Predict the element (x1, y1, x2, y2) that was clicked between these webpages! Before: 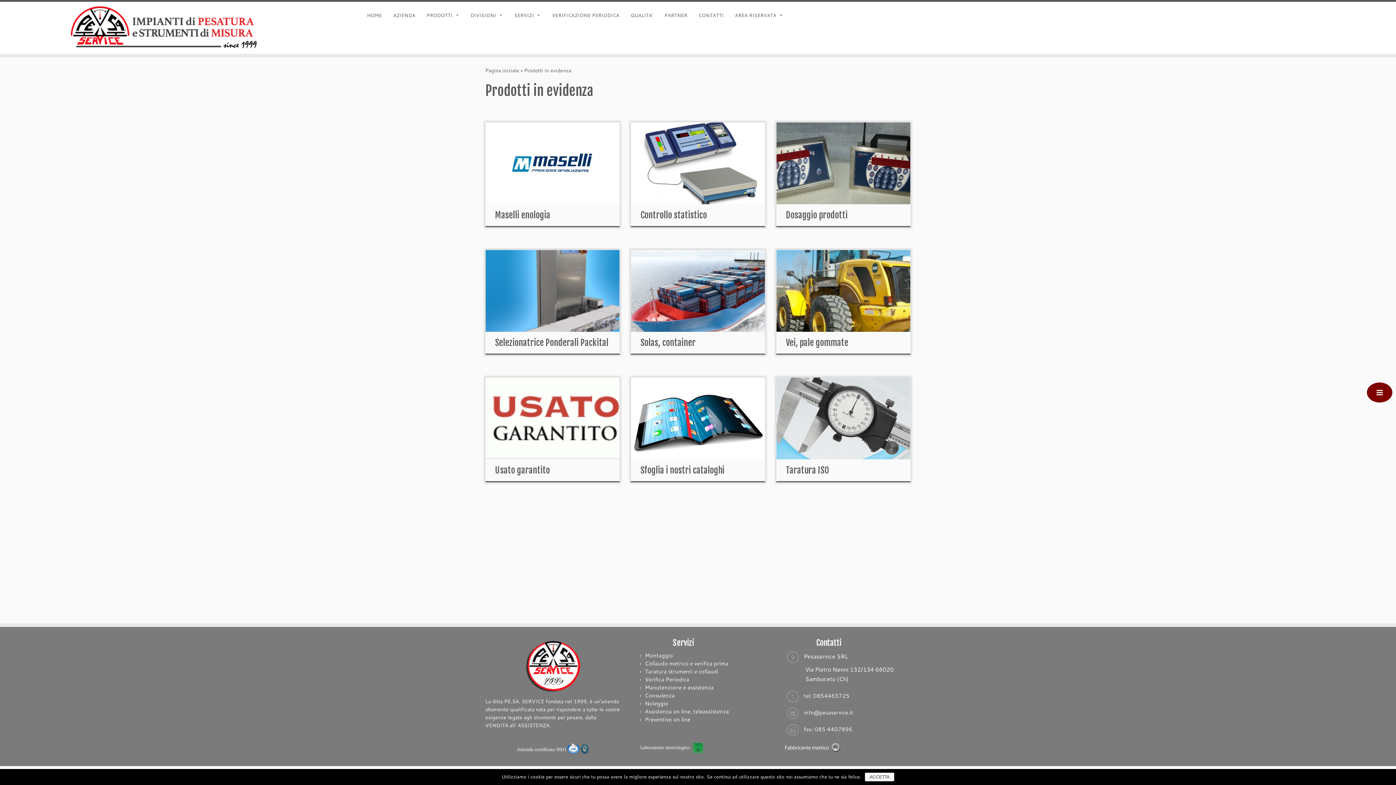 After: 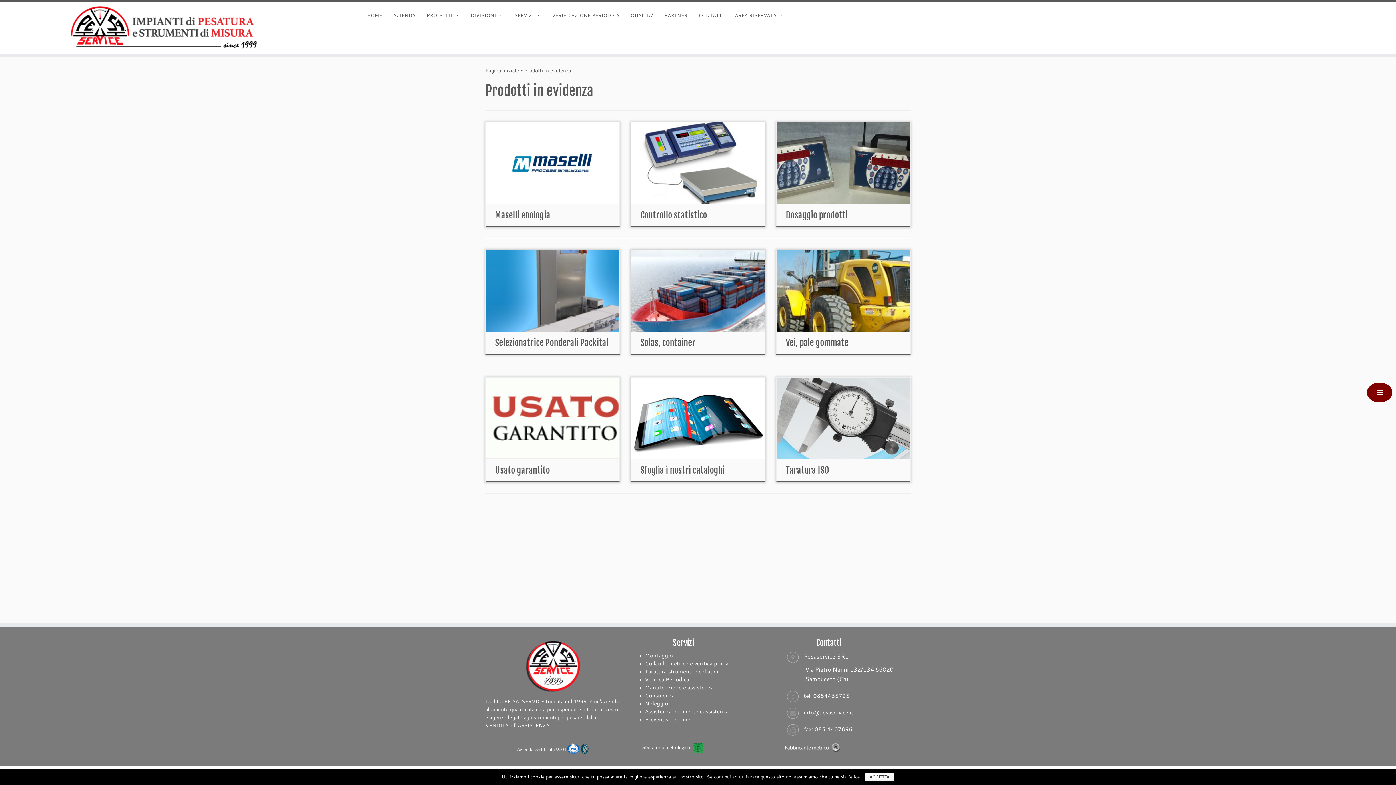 Action: bbox: (804, 725, 852, 733) label: fax: 085 4407896